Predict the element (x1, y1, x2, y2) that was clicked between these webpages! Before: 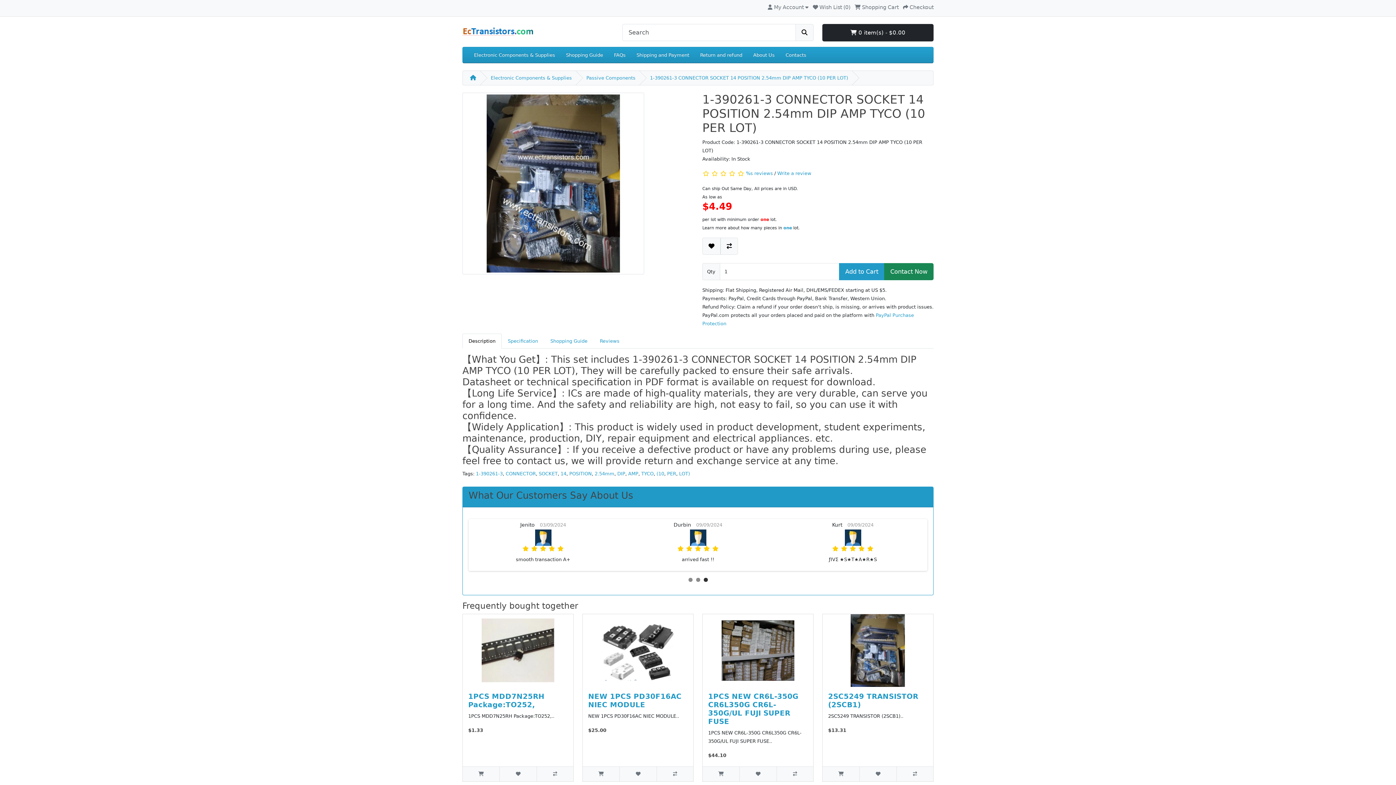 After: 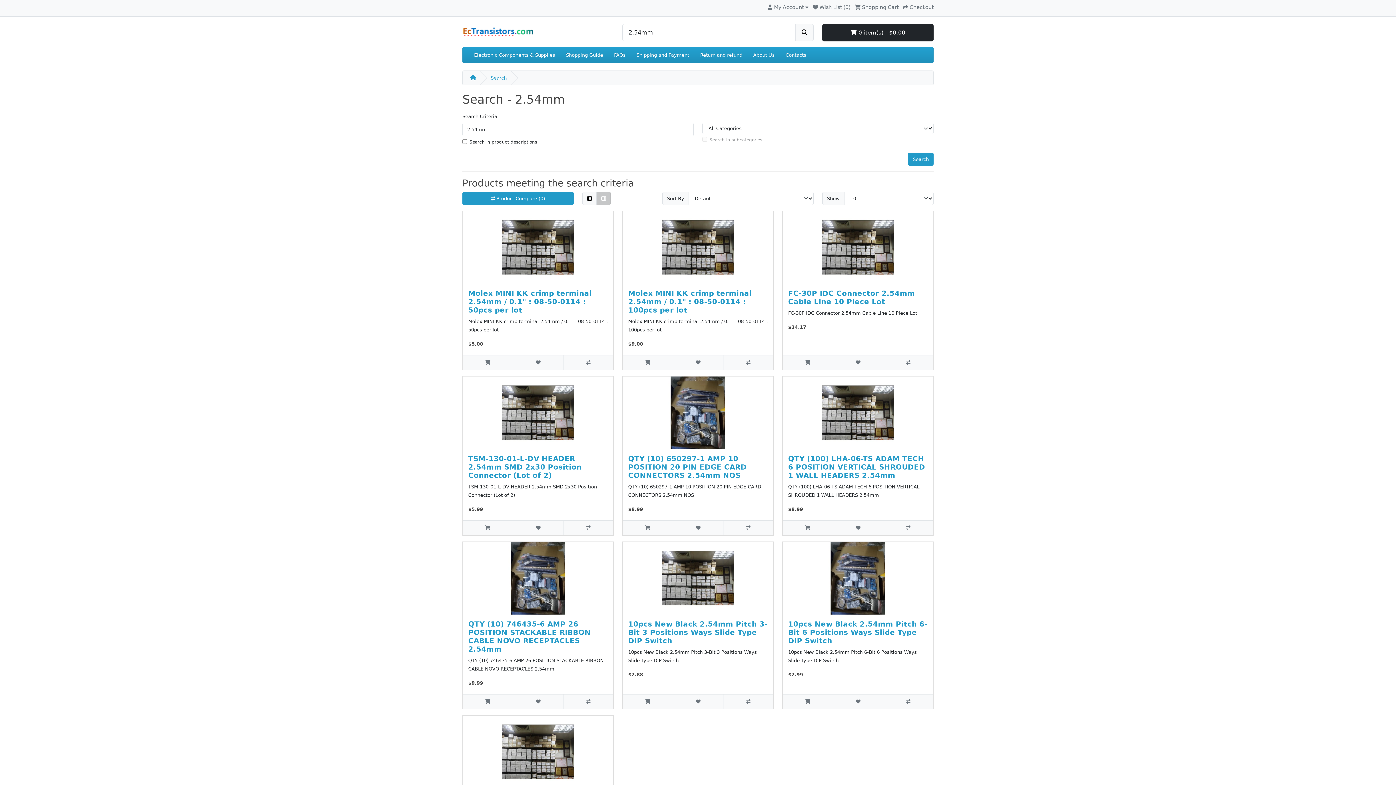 Action: label: 2.54mm bbox: (594, 471, 614, 476)